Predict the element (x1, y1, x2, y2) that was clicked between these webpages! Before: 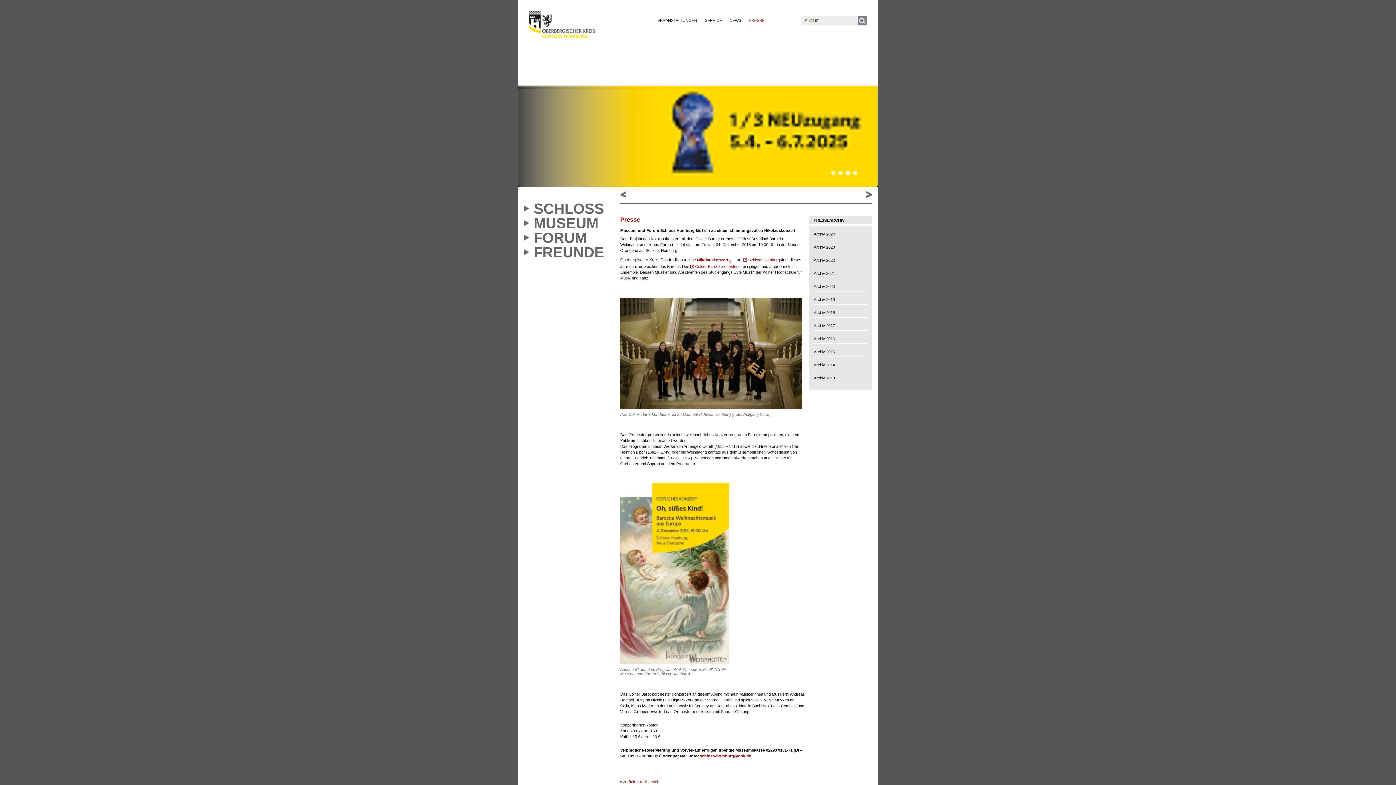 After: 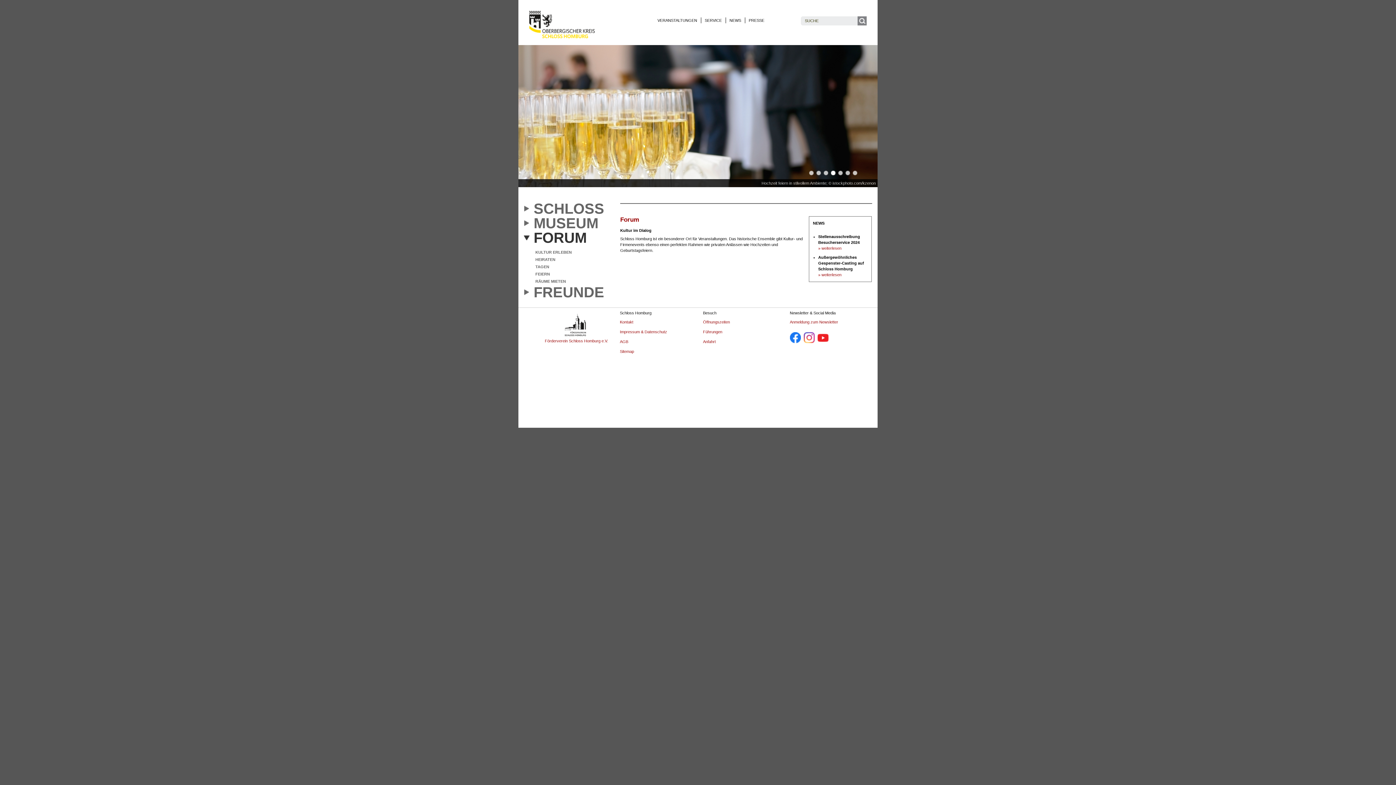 Action: bbox: (518, 230, 625, 245) label: FORUM